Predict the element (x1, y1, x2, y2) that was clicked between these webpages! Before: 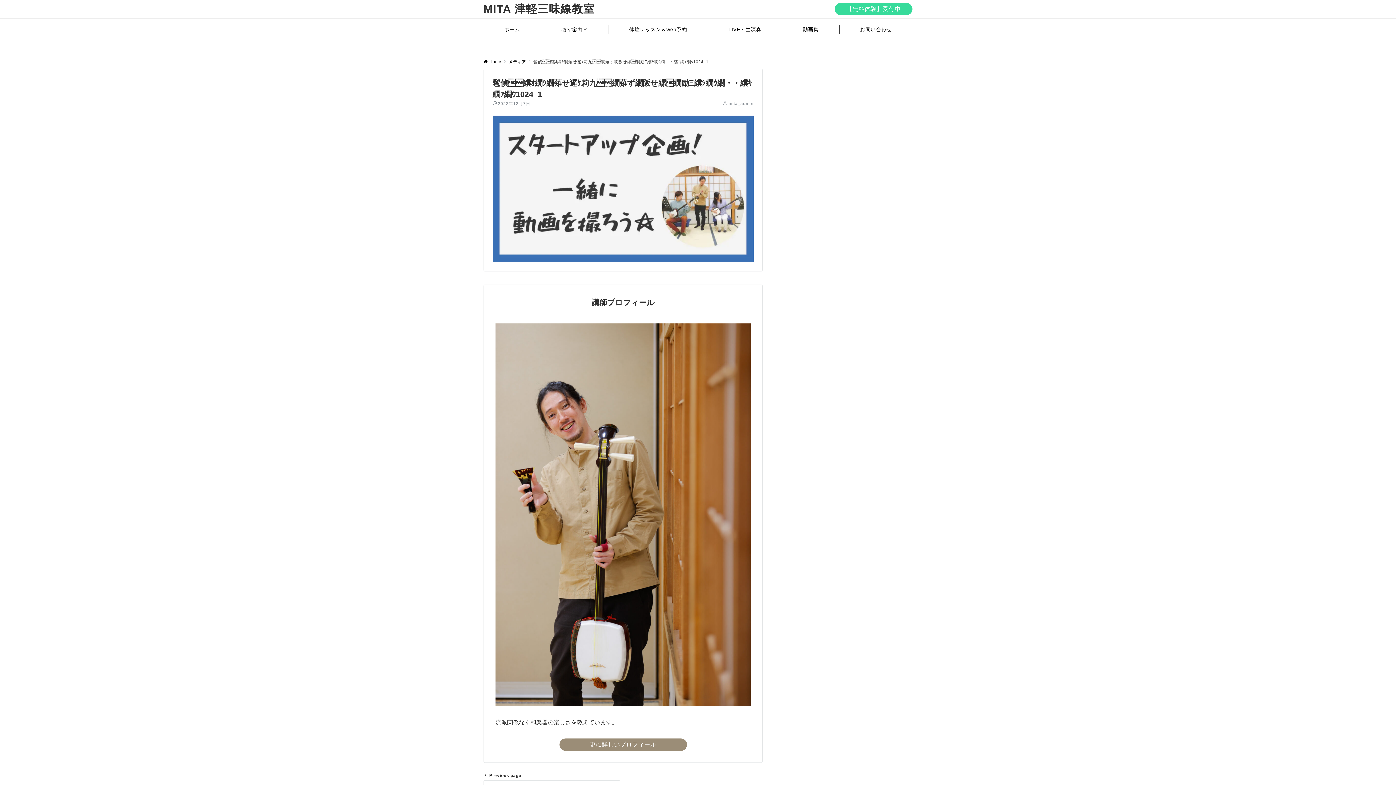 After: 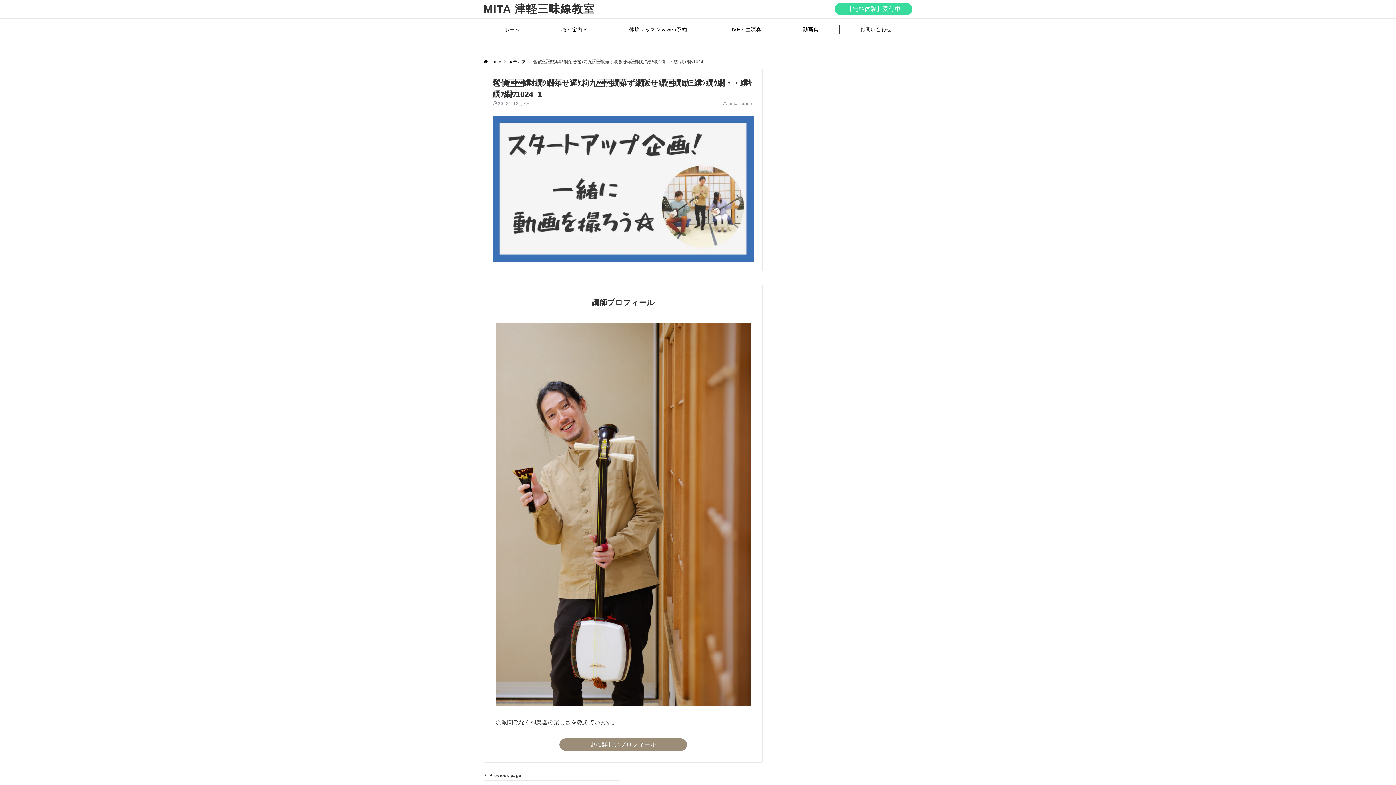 Action: label: メディア bbox: (508, 59, 526, 64)